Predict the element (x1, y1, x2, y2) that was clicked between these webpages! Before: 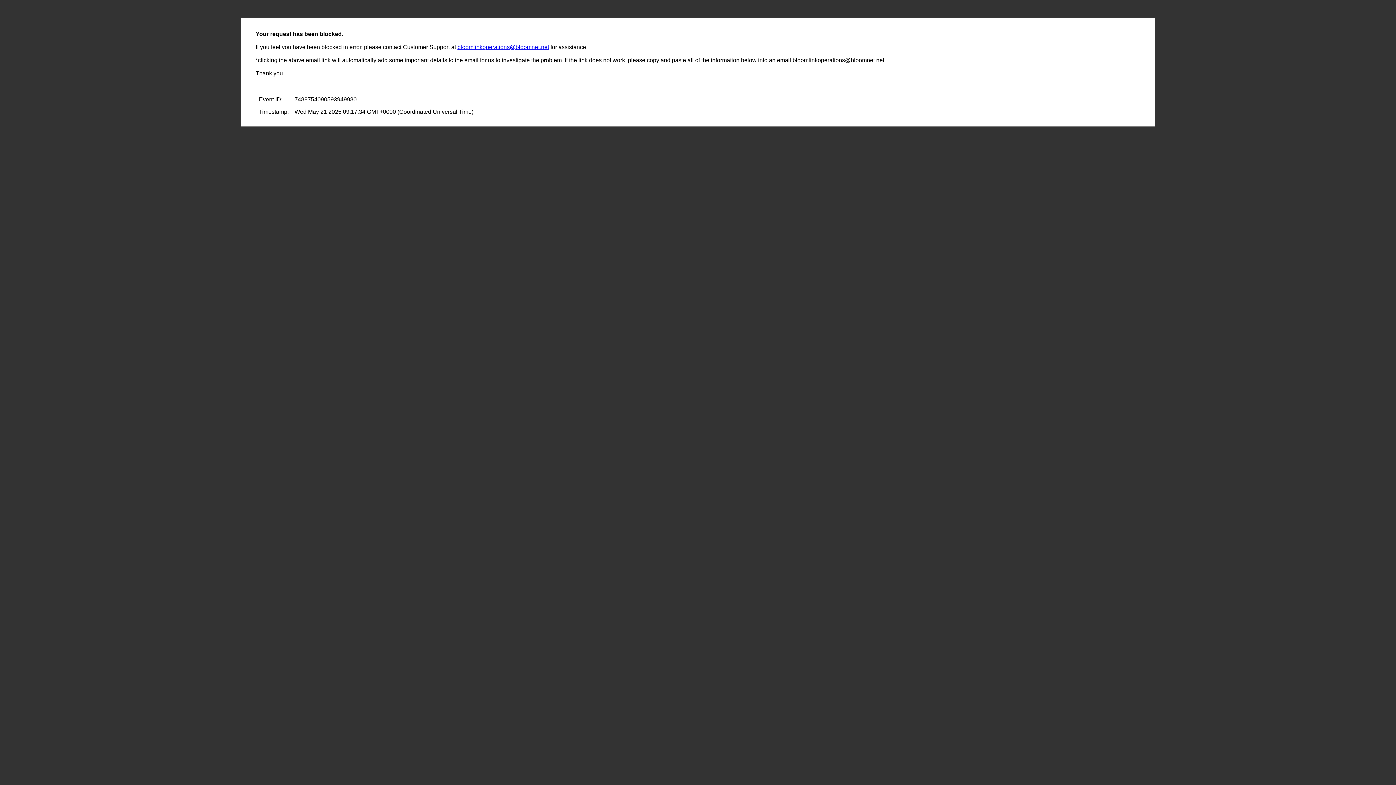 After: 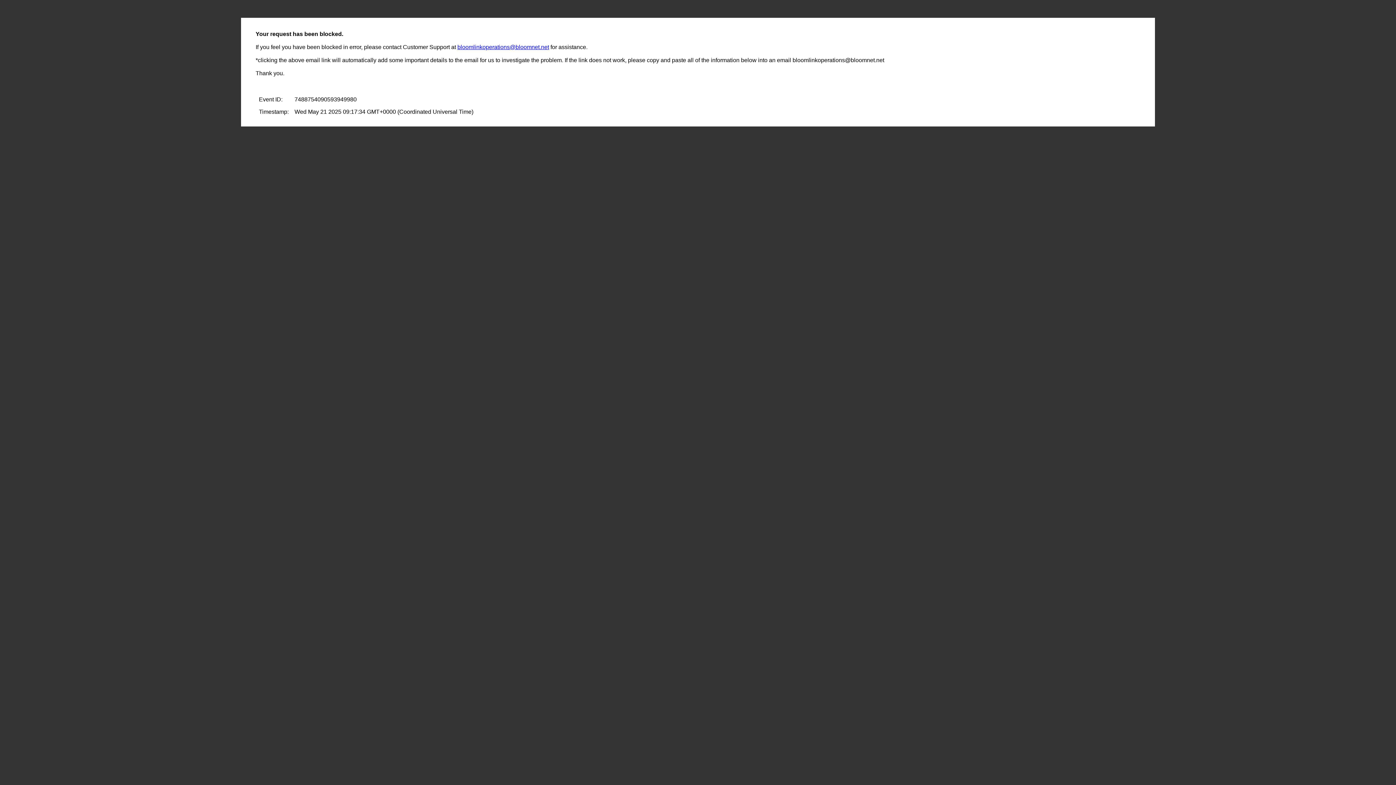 Action: bbox: (457, 44, 549, 50) label: bloomlinkoperations@bloomnet.net